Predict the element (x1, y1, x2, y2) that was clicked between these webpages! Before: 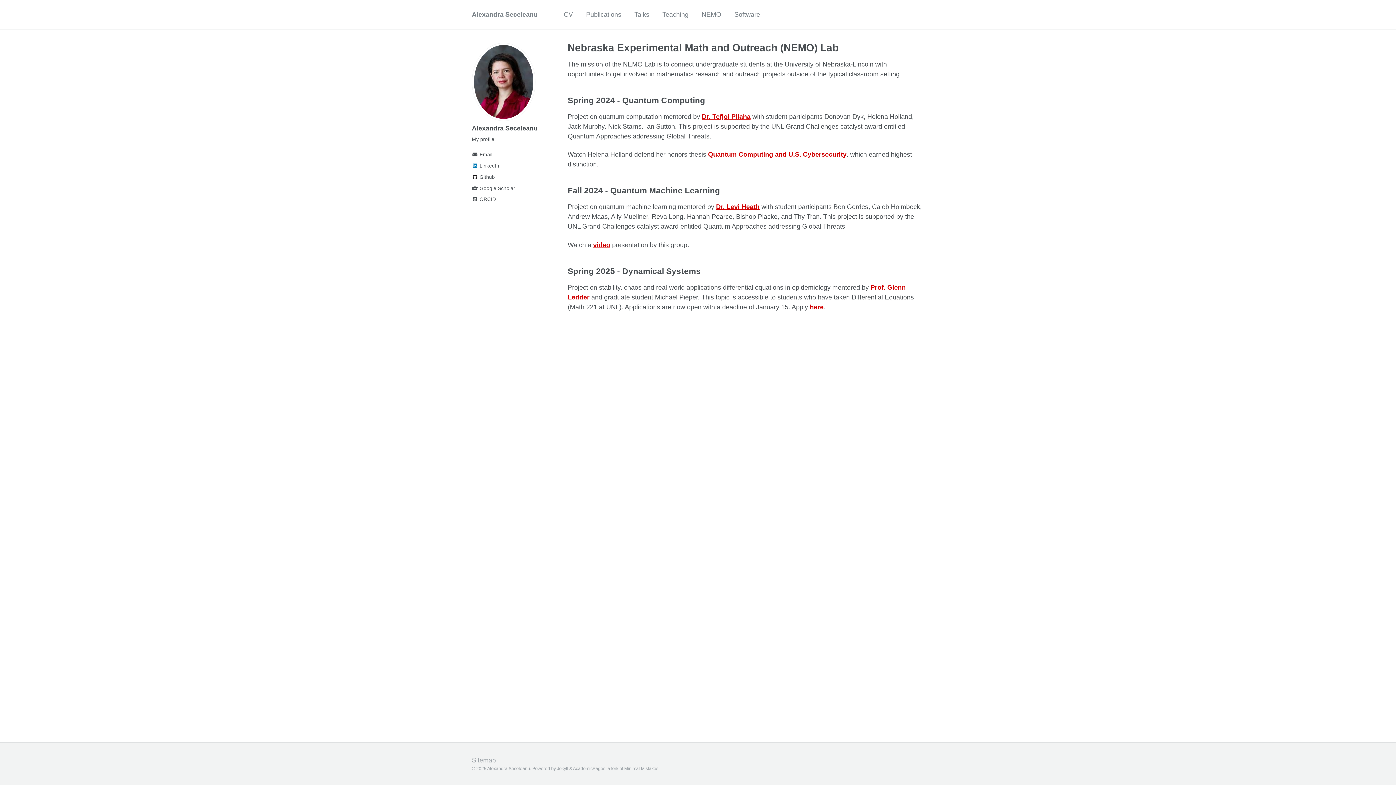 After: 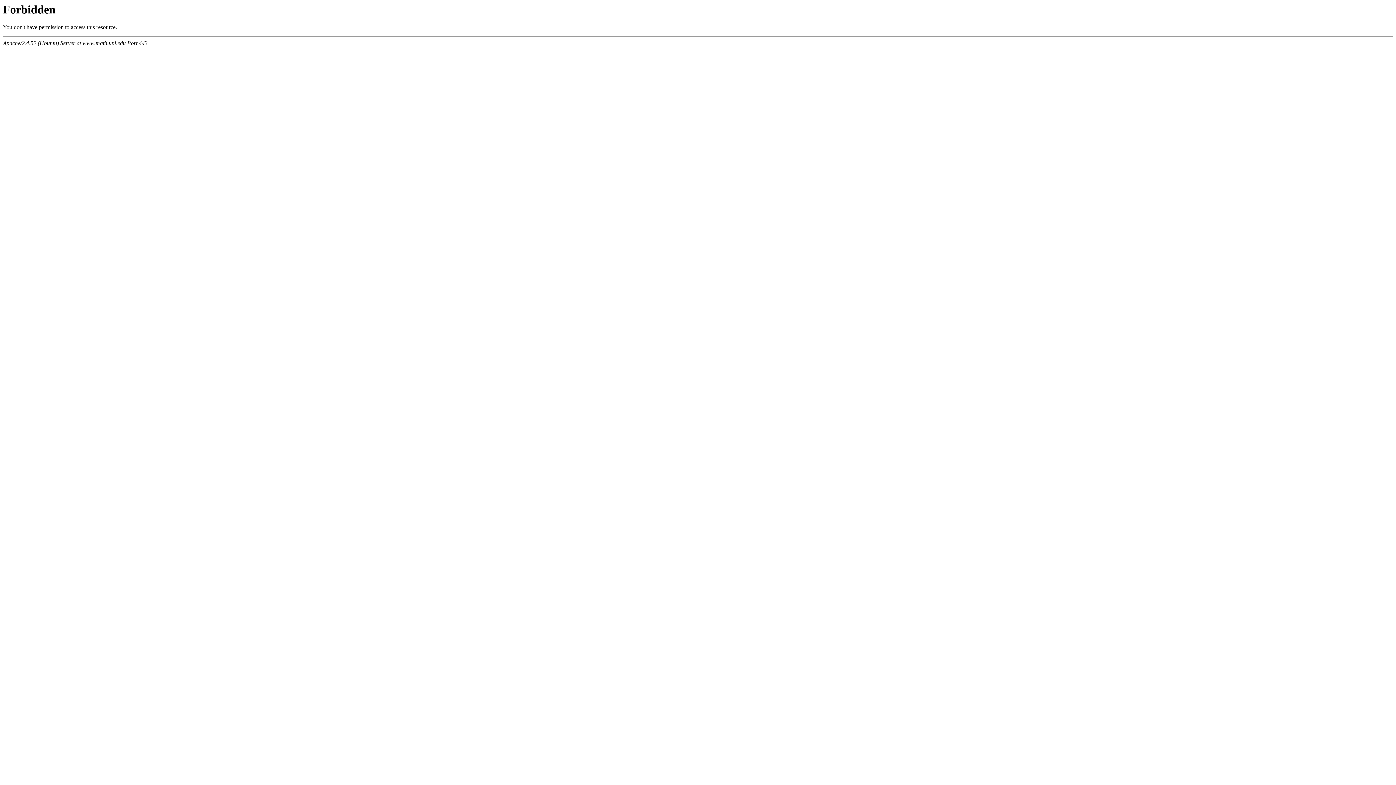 Action: label: Dr. Tefjol Pllaha bbox: (702, 113, 750, 120)